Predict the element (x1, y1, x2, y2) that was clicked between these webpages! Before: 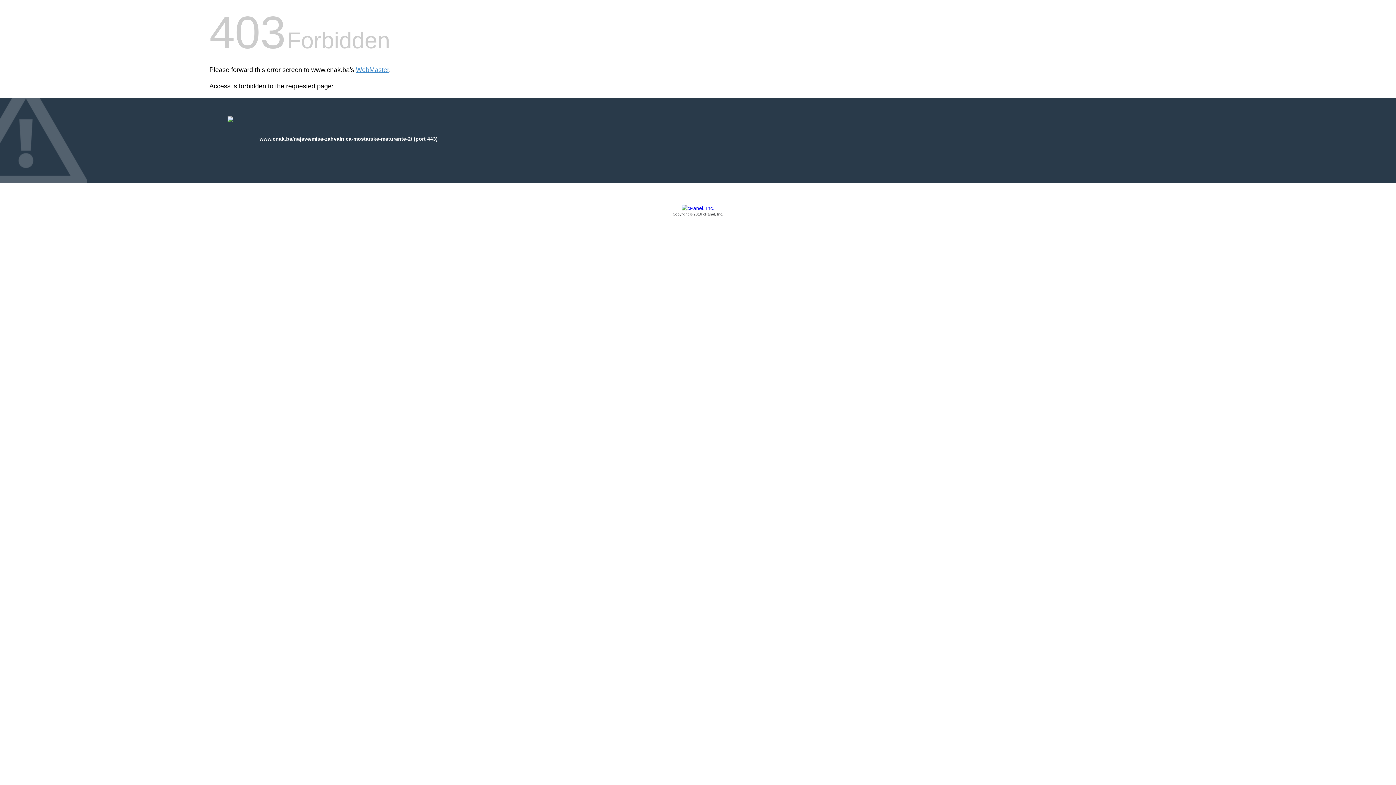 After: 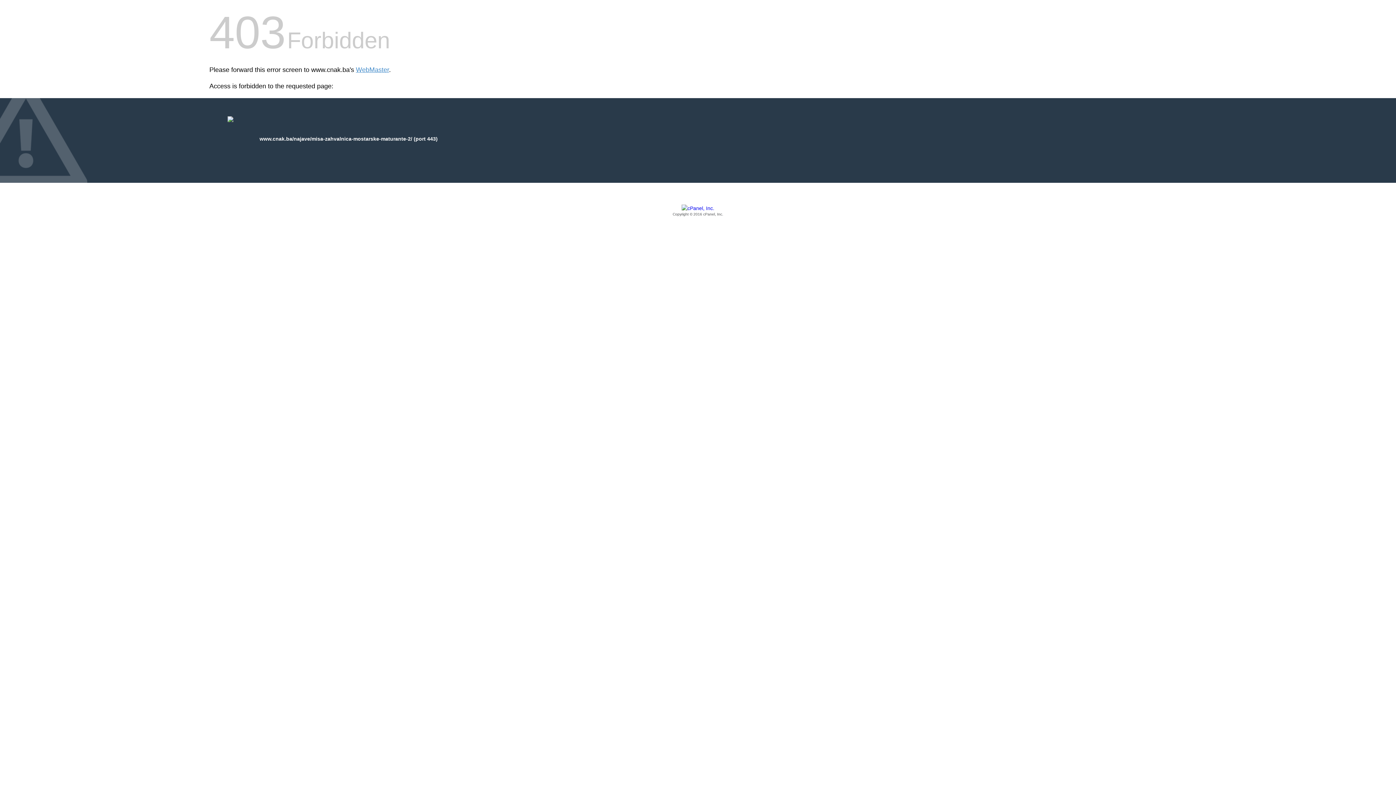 Action: bbox: (209, 205, 1186, 217) label: Copyright © 2016 cPanel, Inc.